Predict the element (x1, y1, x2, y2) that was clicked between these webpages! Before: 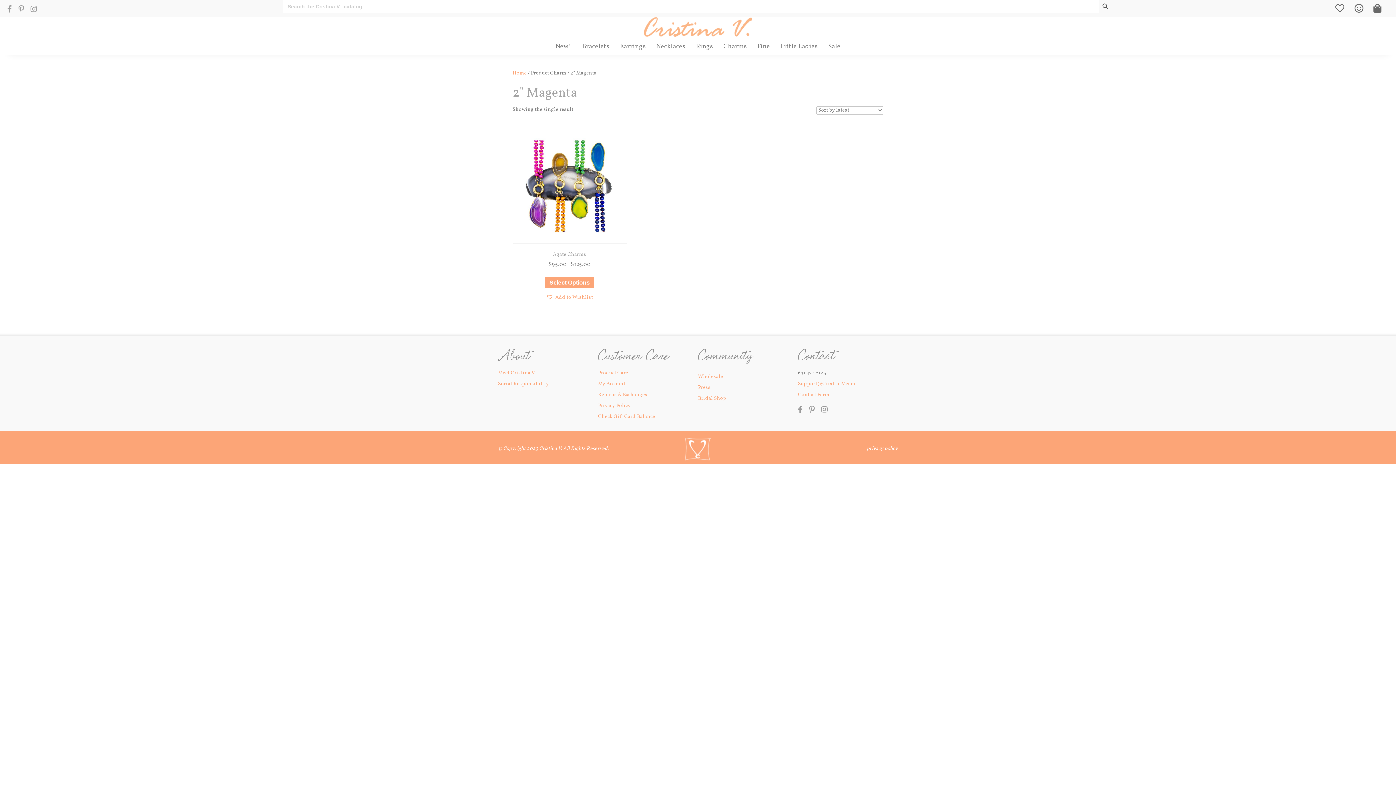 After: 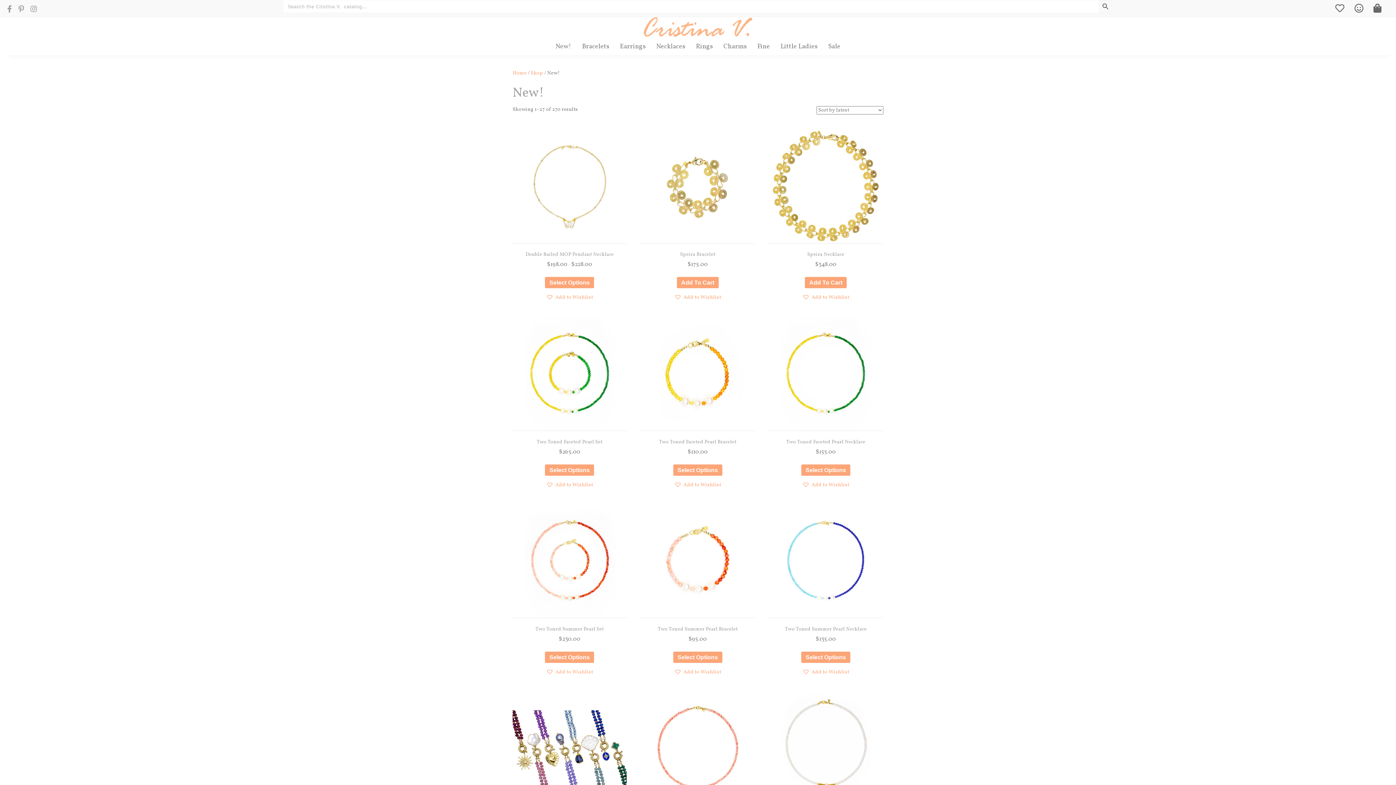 Action: label: New! bbox: (550, 38, 576, 55)